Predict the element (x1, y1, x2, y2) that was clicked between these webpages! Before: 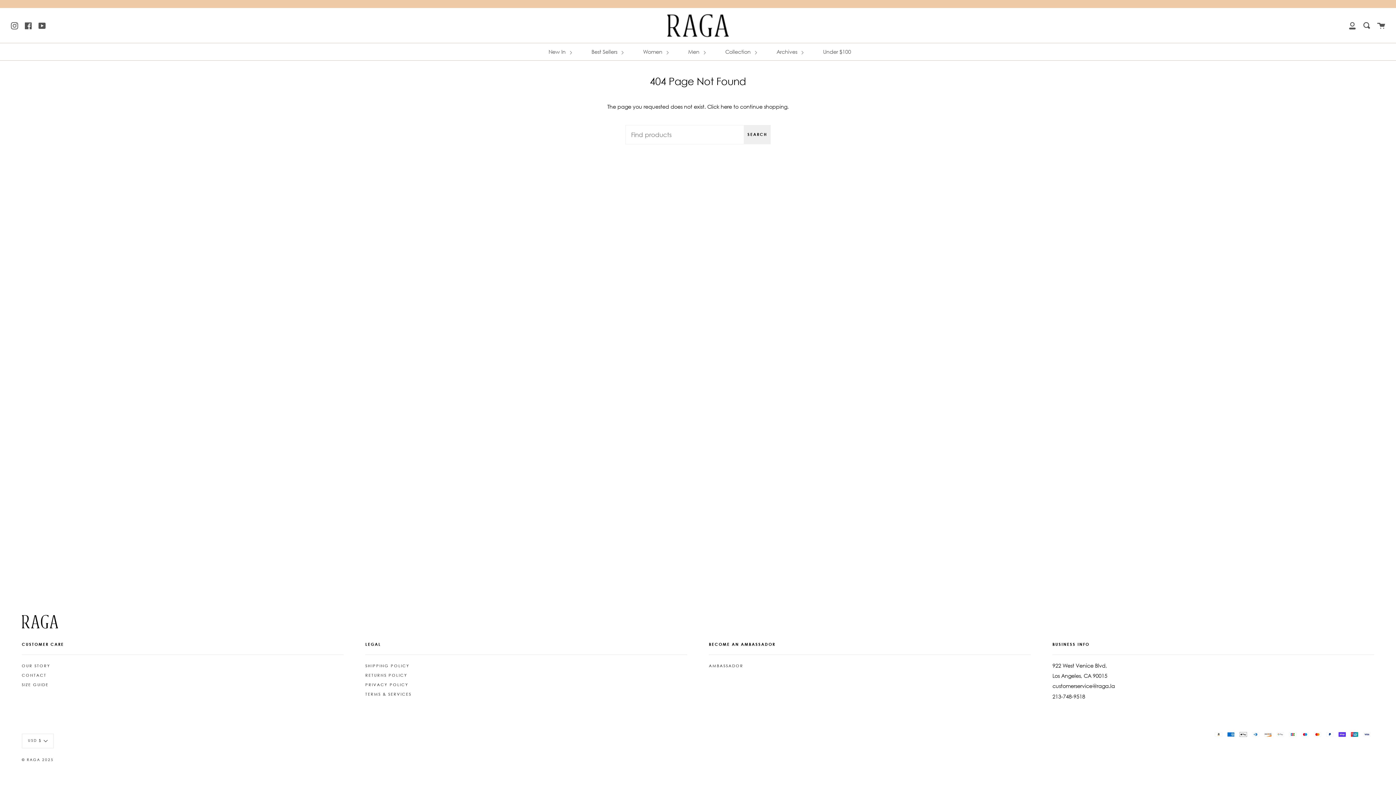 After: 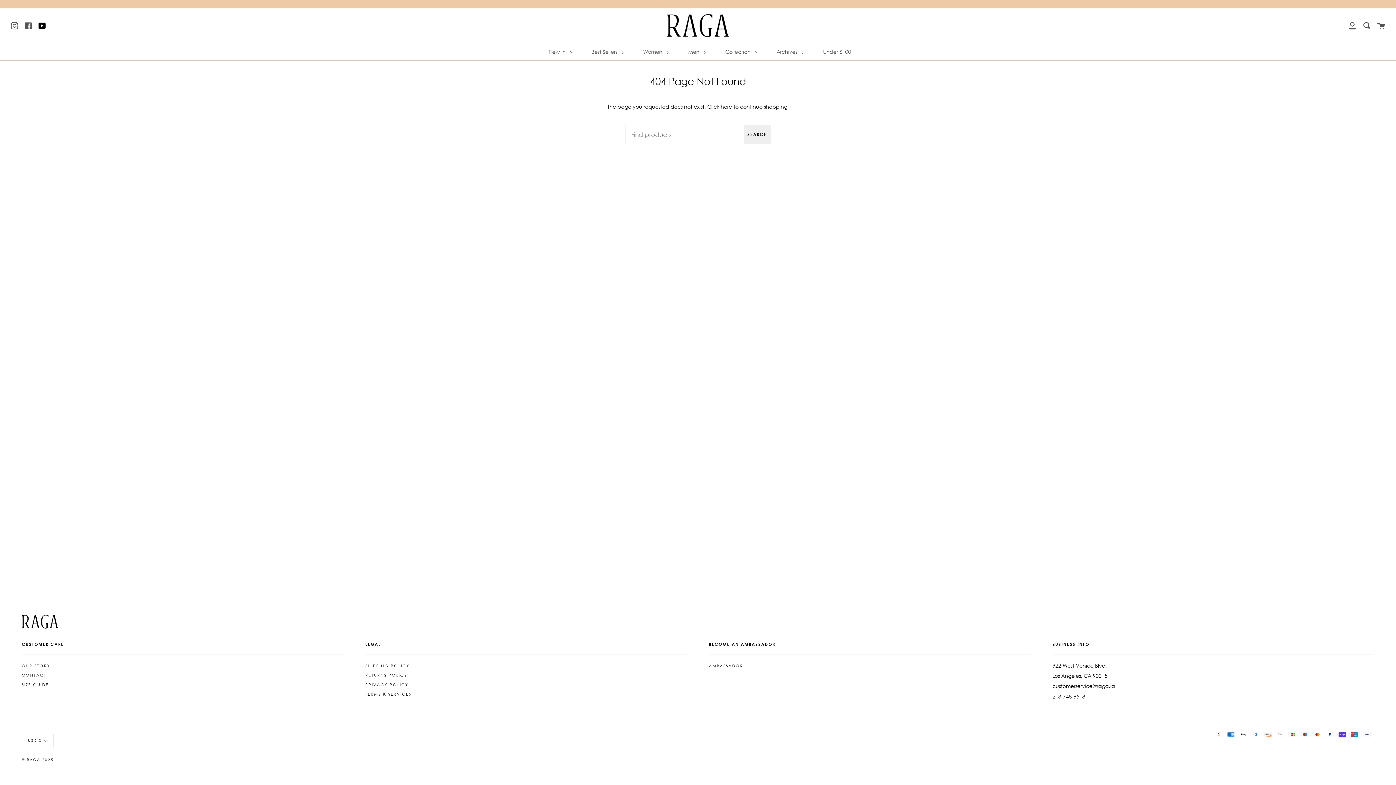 Action: label: YouTube bbox: (38, 20, 45, 29)